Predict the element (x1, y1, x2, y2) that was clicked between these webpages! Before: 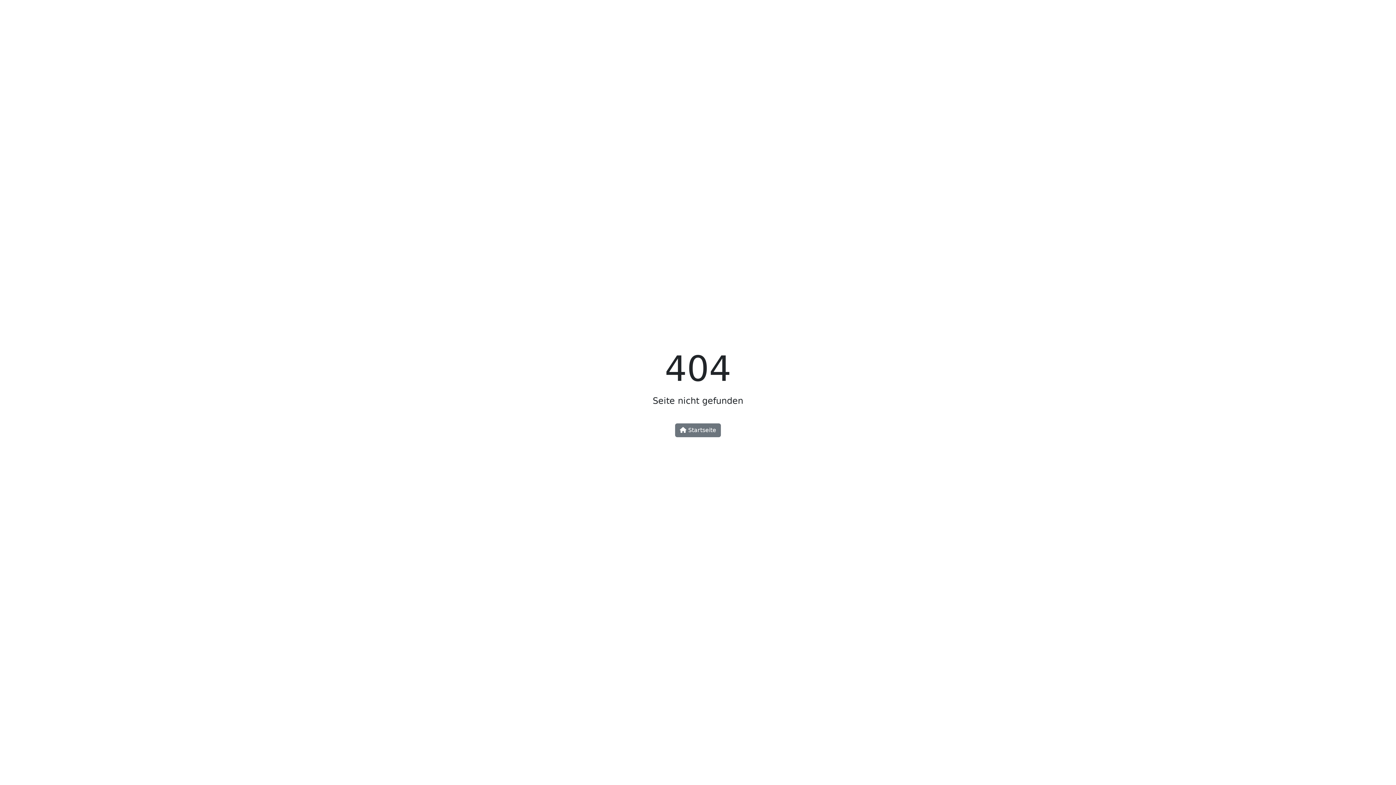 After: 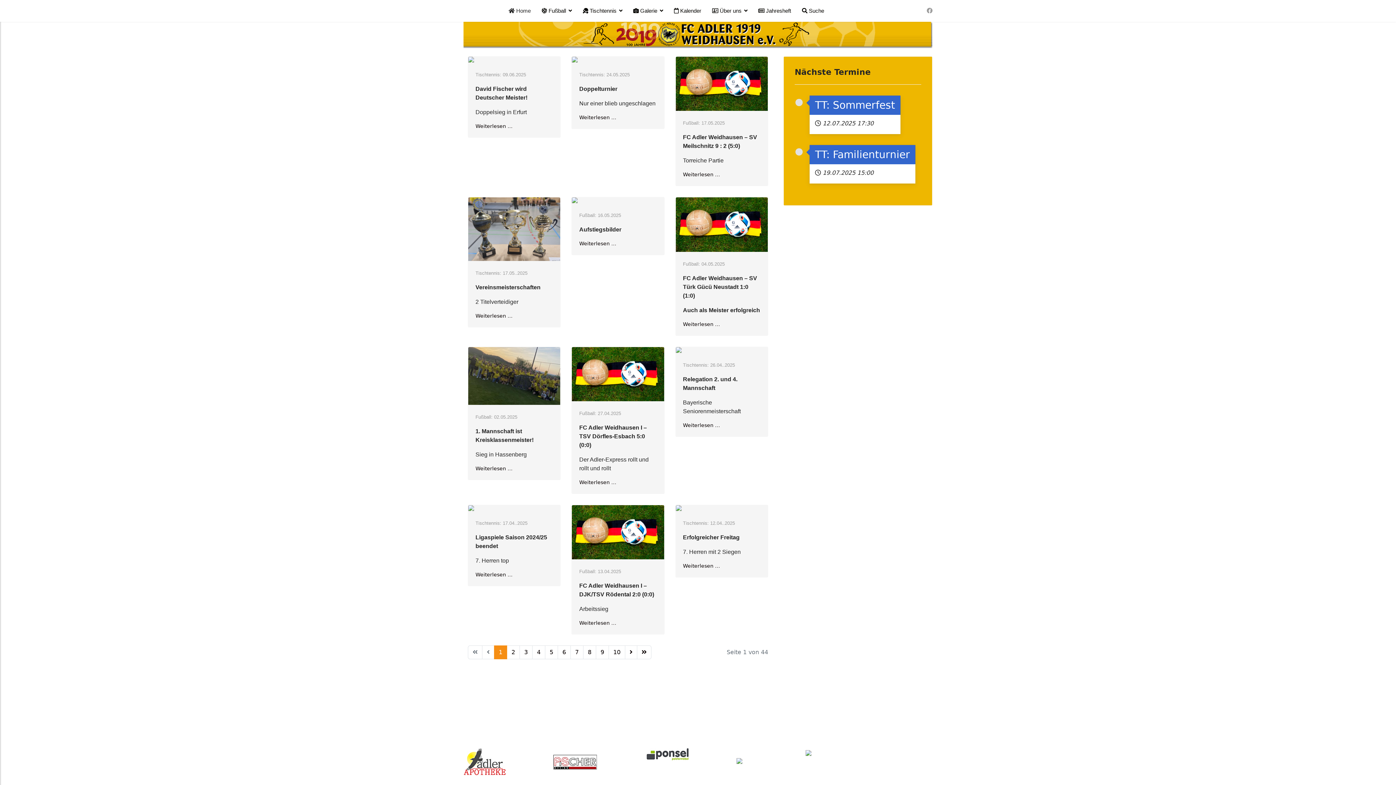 Action: bbox: (675, 423, 721, 437) label:  Startseite